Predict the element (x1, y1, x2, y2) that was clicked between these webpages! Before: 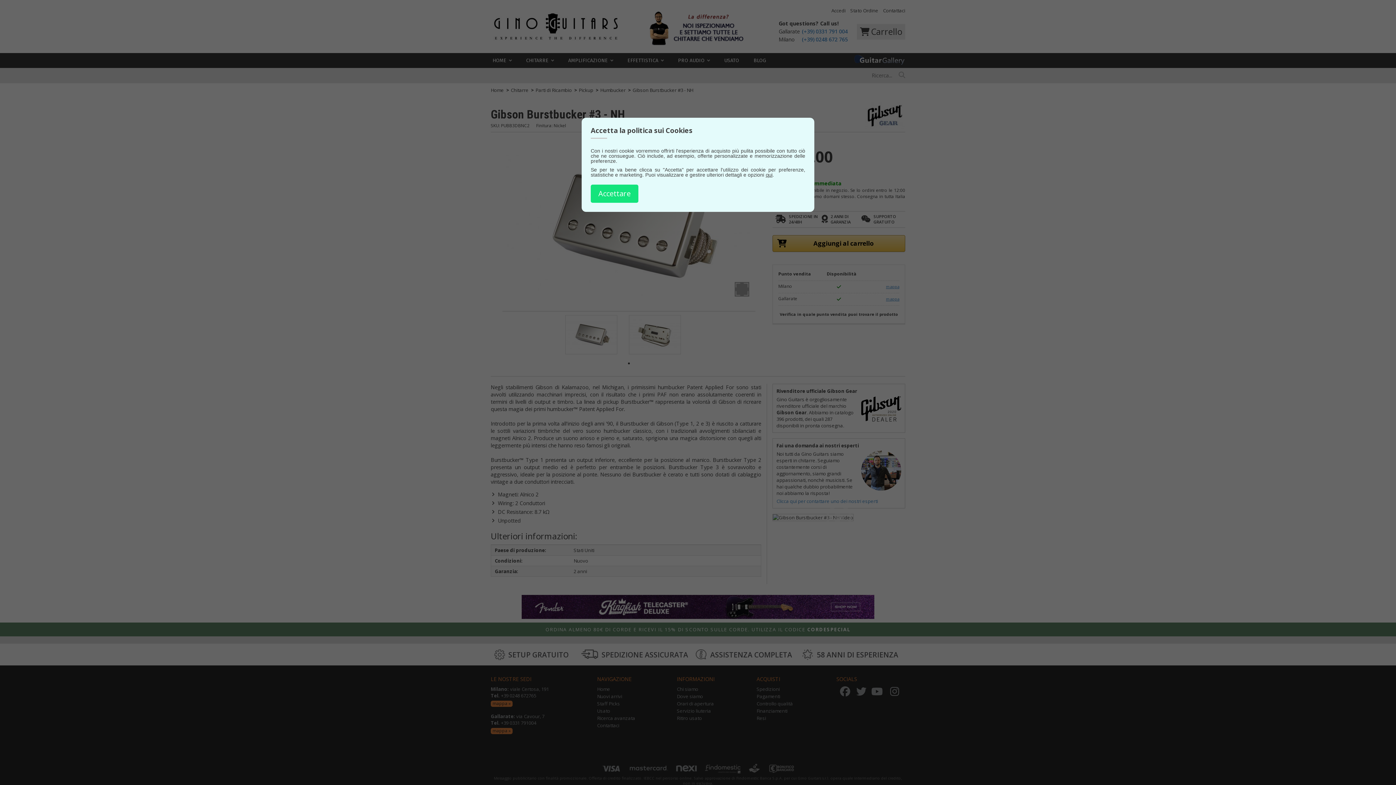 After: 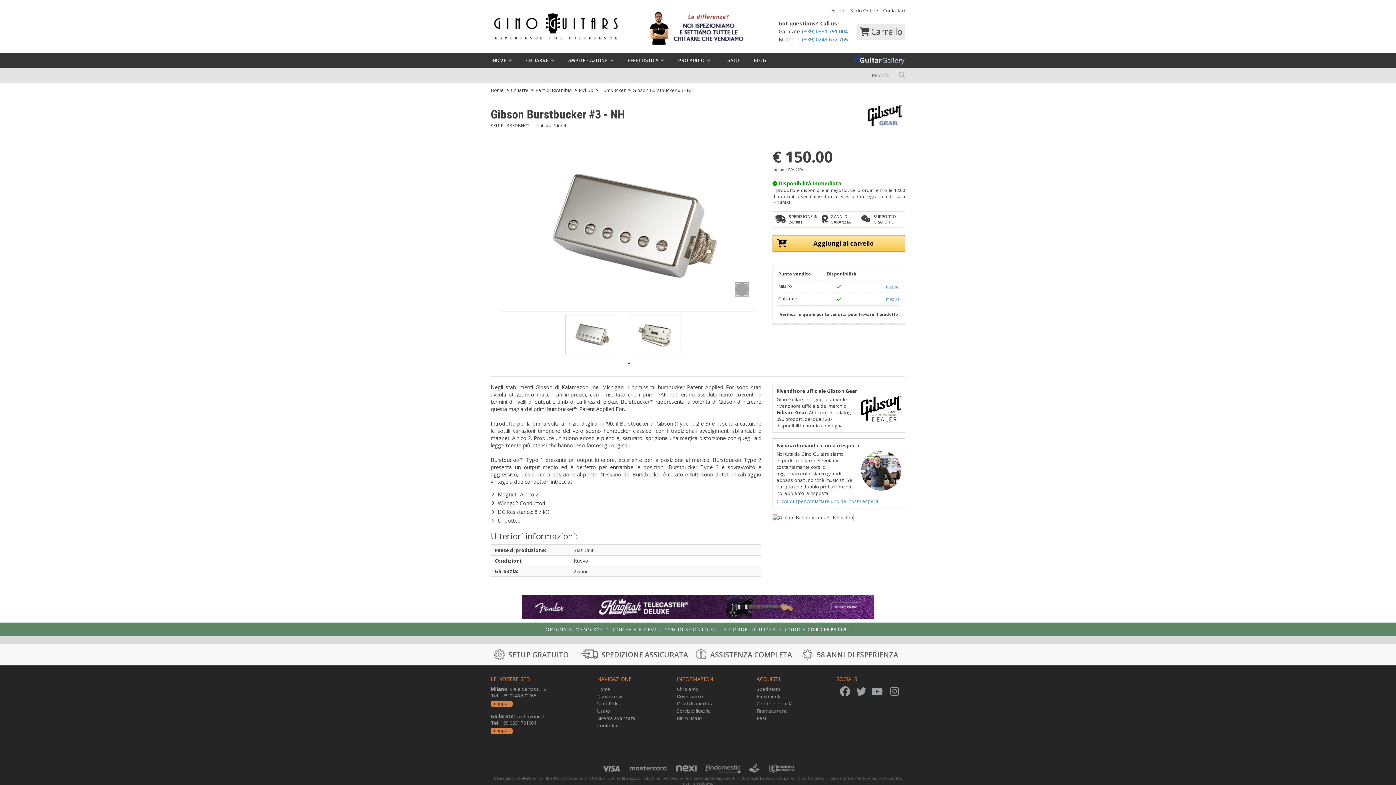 Action: label: Accettare bbox: (590, 184, 638, 202)